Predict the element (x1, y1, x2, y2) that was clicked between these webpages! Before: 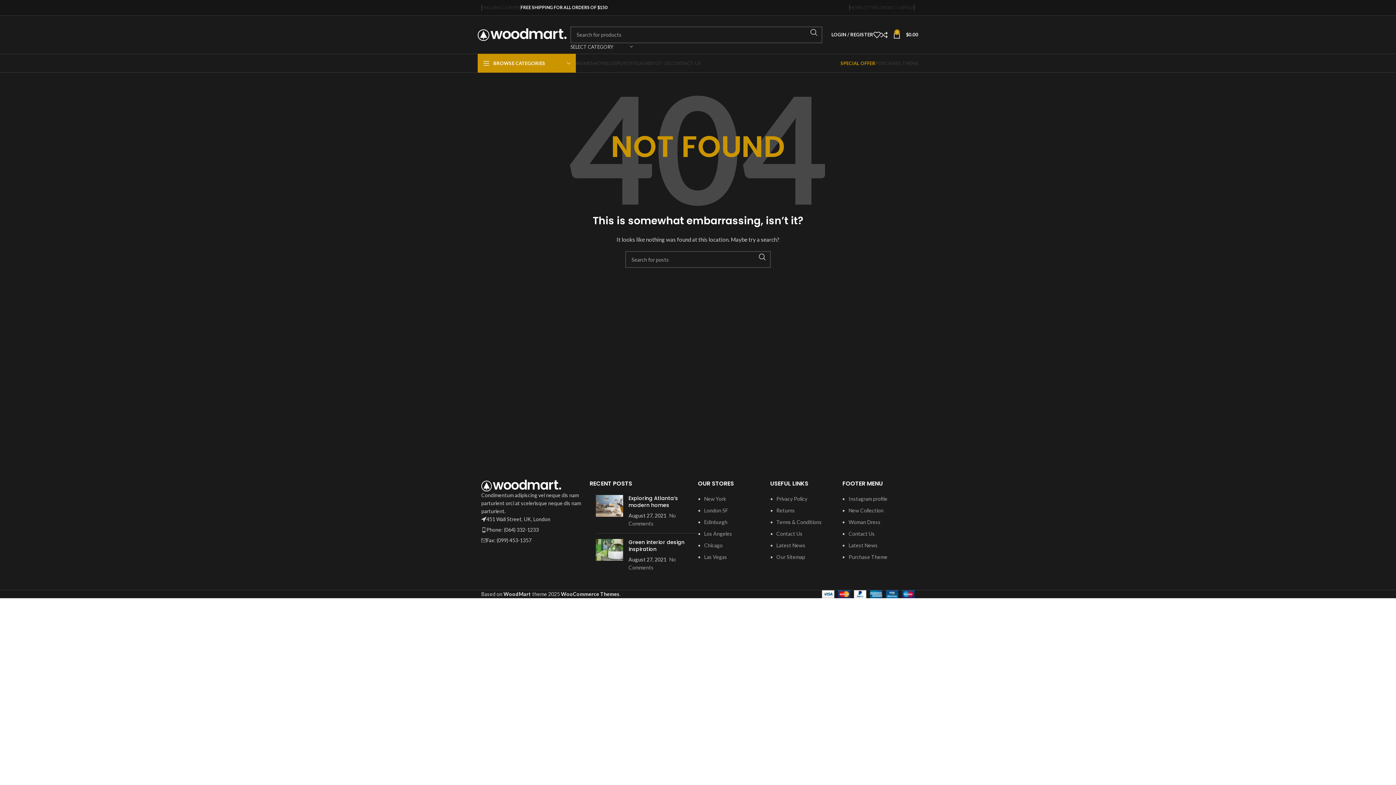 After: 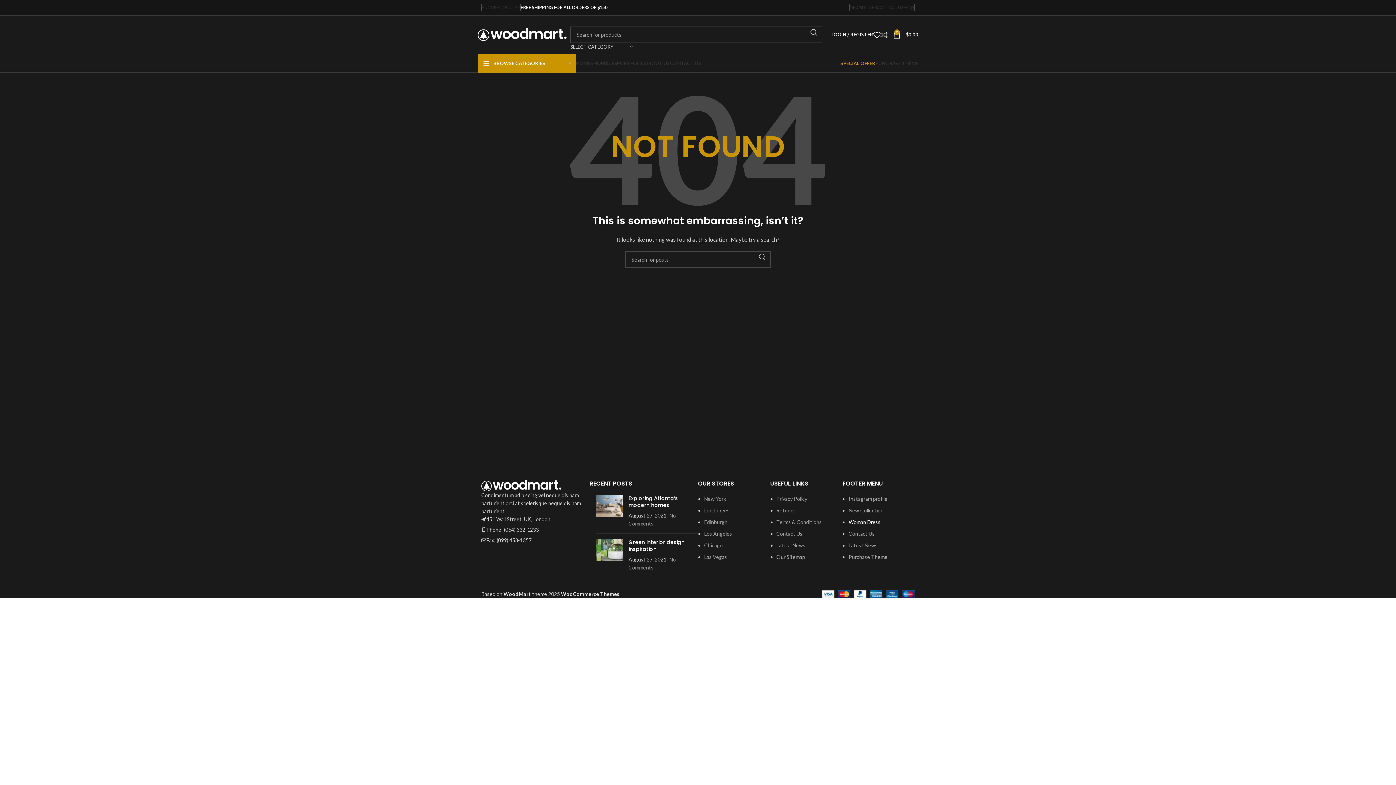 Action: bbox: (848, 519, 880, 525) label: Woman Dress